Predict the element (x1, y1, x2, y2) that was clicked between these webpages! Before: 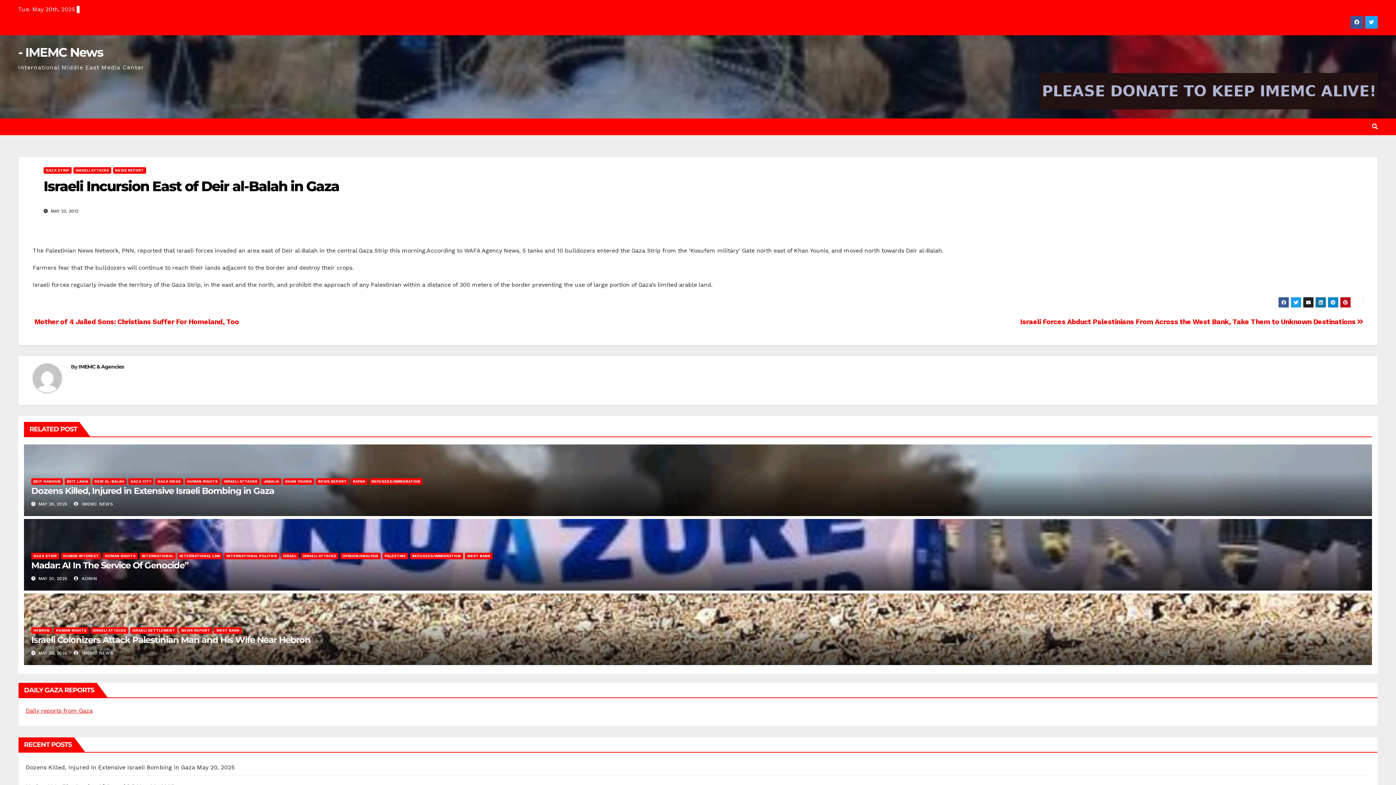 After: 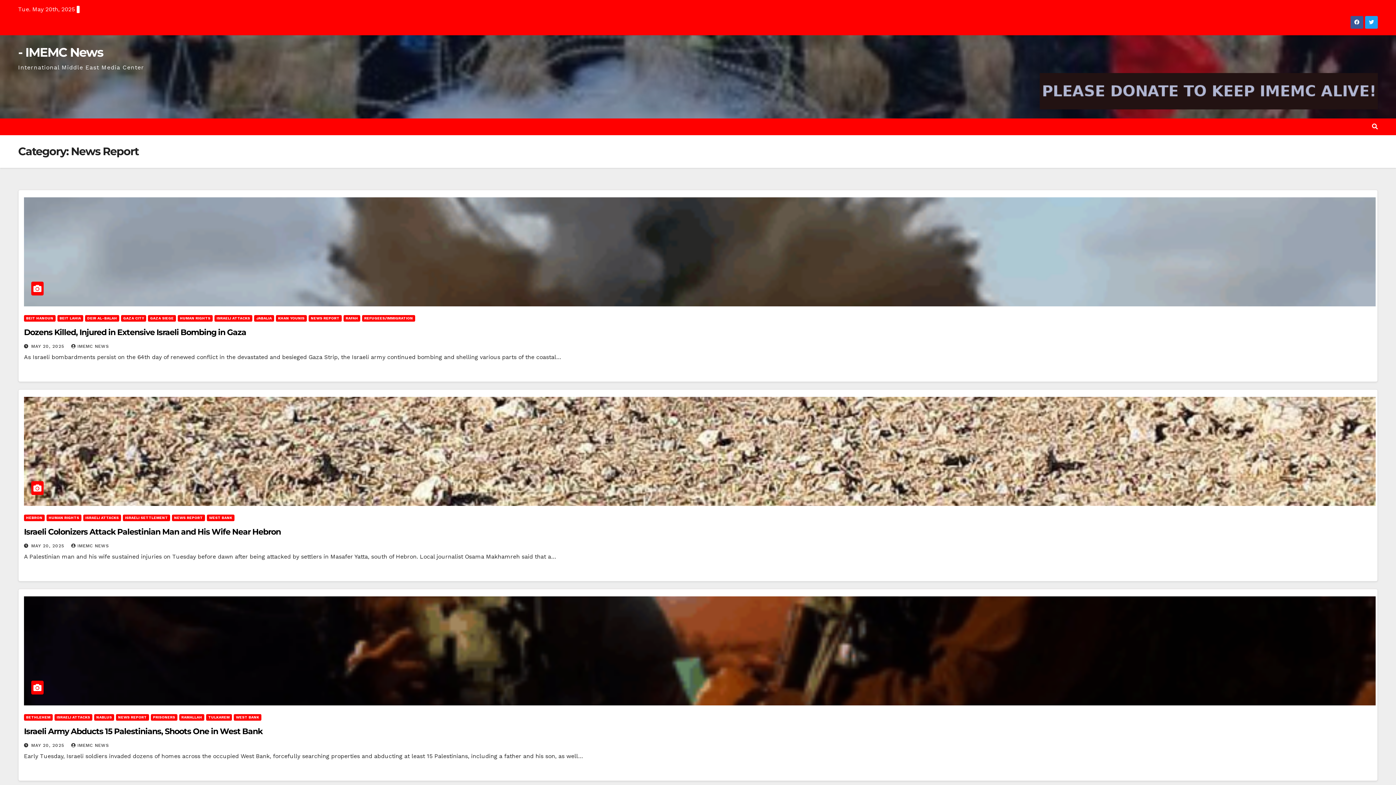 Action: label: NEWS REPORT bbox: (179, 627, 212, 634)